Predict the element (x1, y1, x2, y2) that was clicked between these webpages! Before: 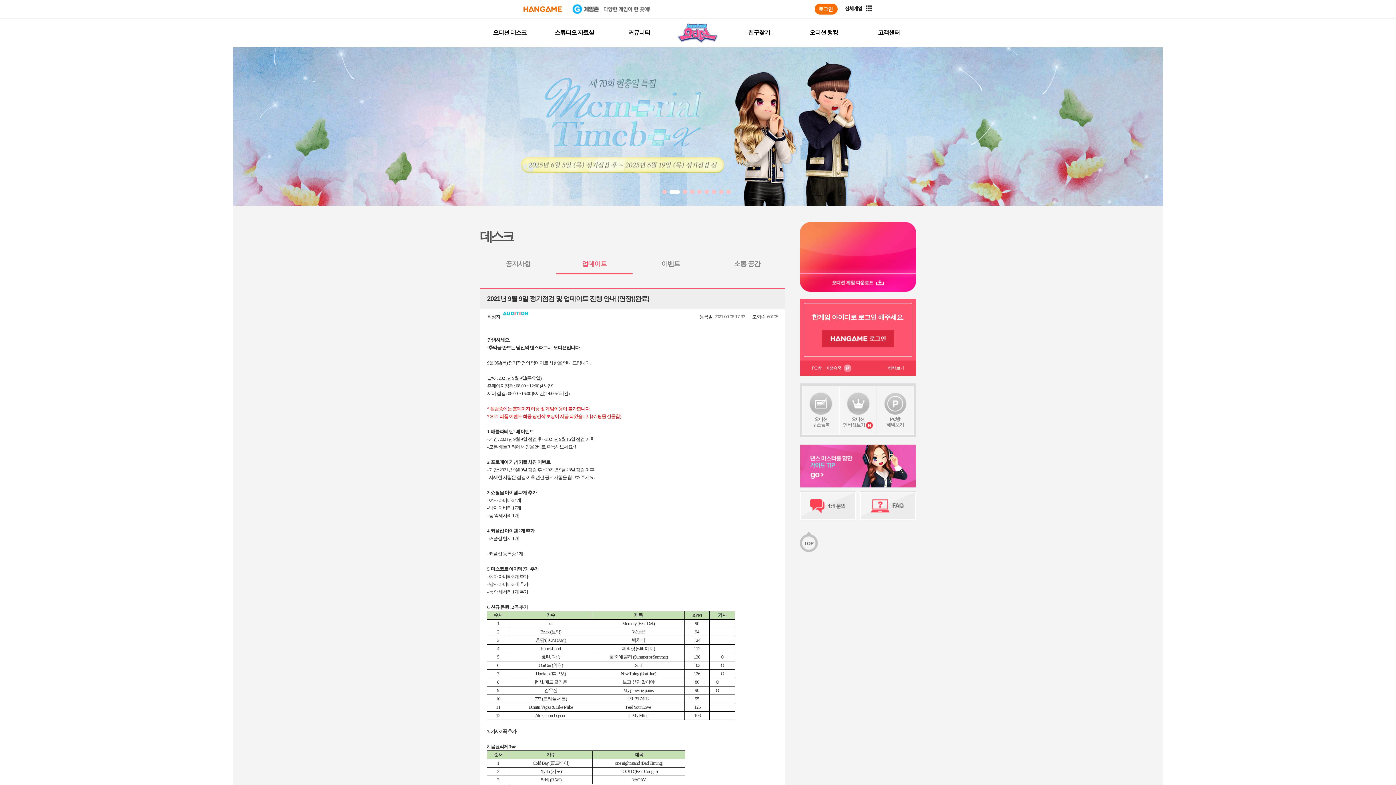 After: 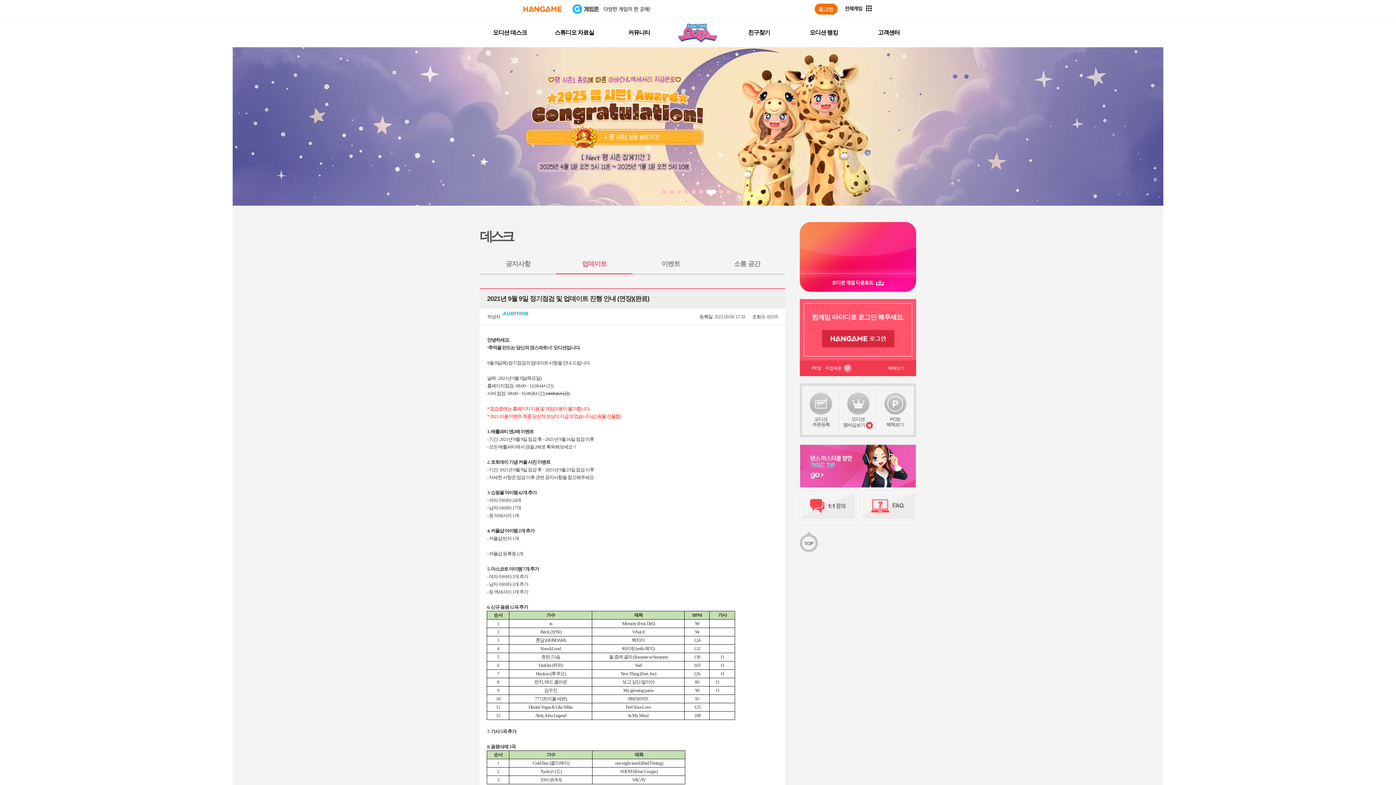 Action: bbox: (800, 222, 916, 273) label: 오디션 게임 스타트